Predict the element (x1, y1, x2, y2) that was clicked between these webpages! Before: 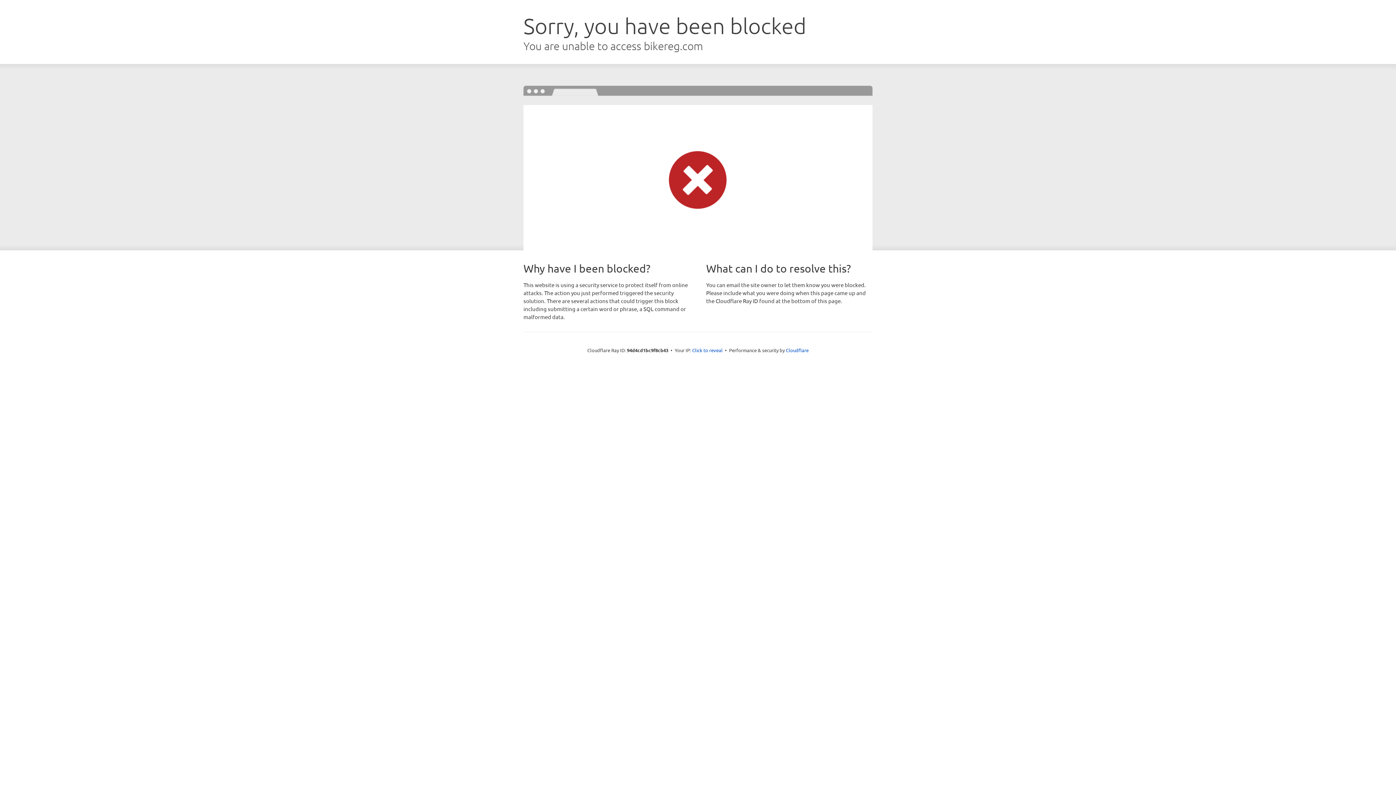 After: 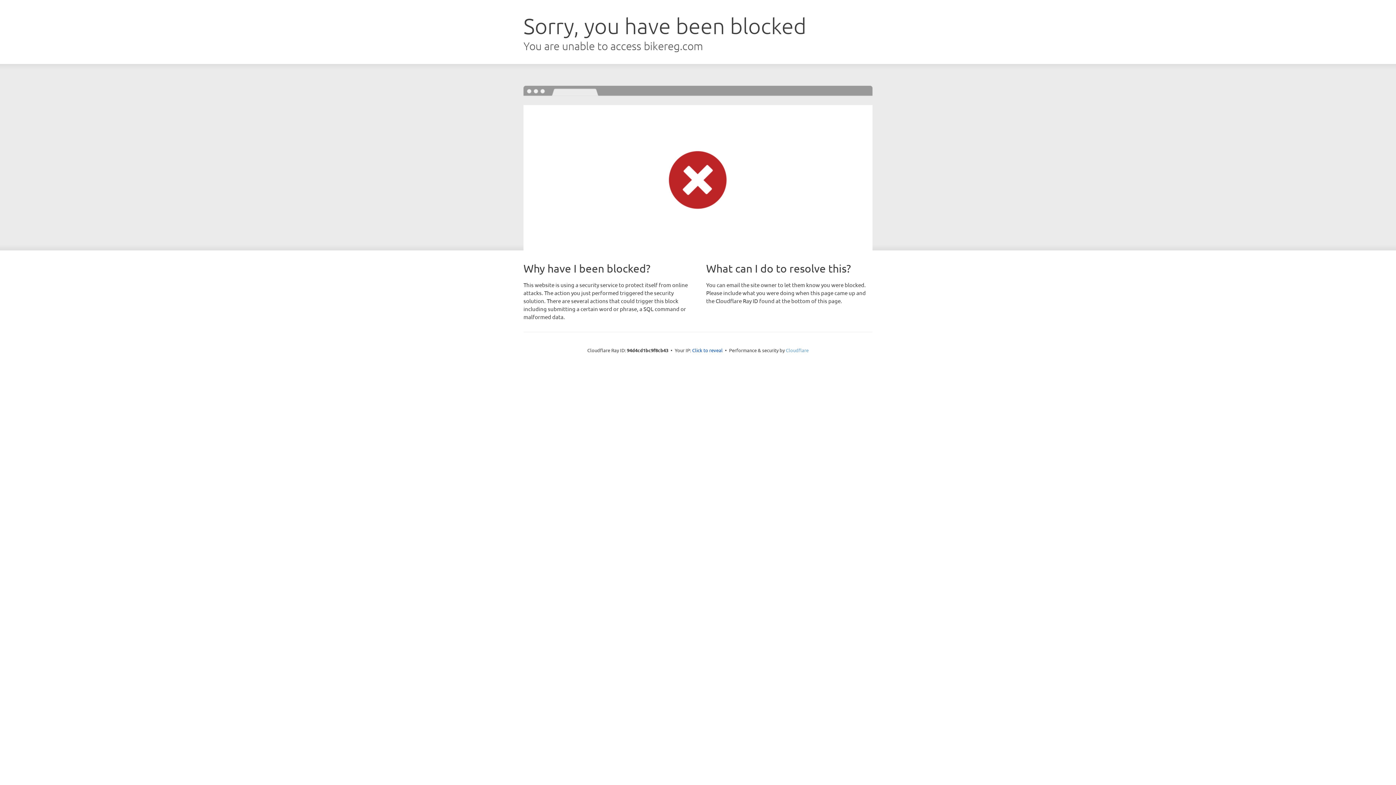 Action: label: Cloudflare bbox: (786, 347, 808, 353)